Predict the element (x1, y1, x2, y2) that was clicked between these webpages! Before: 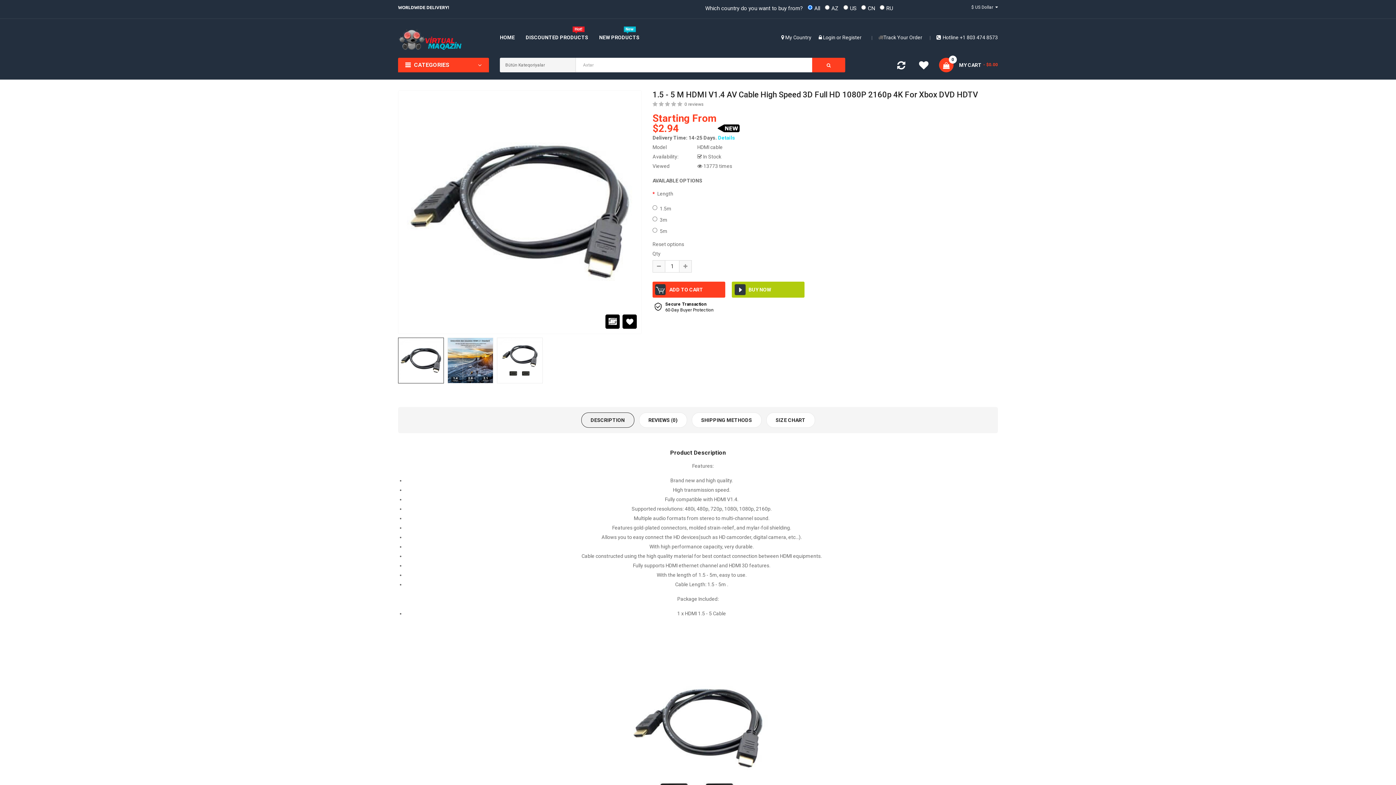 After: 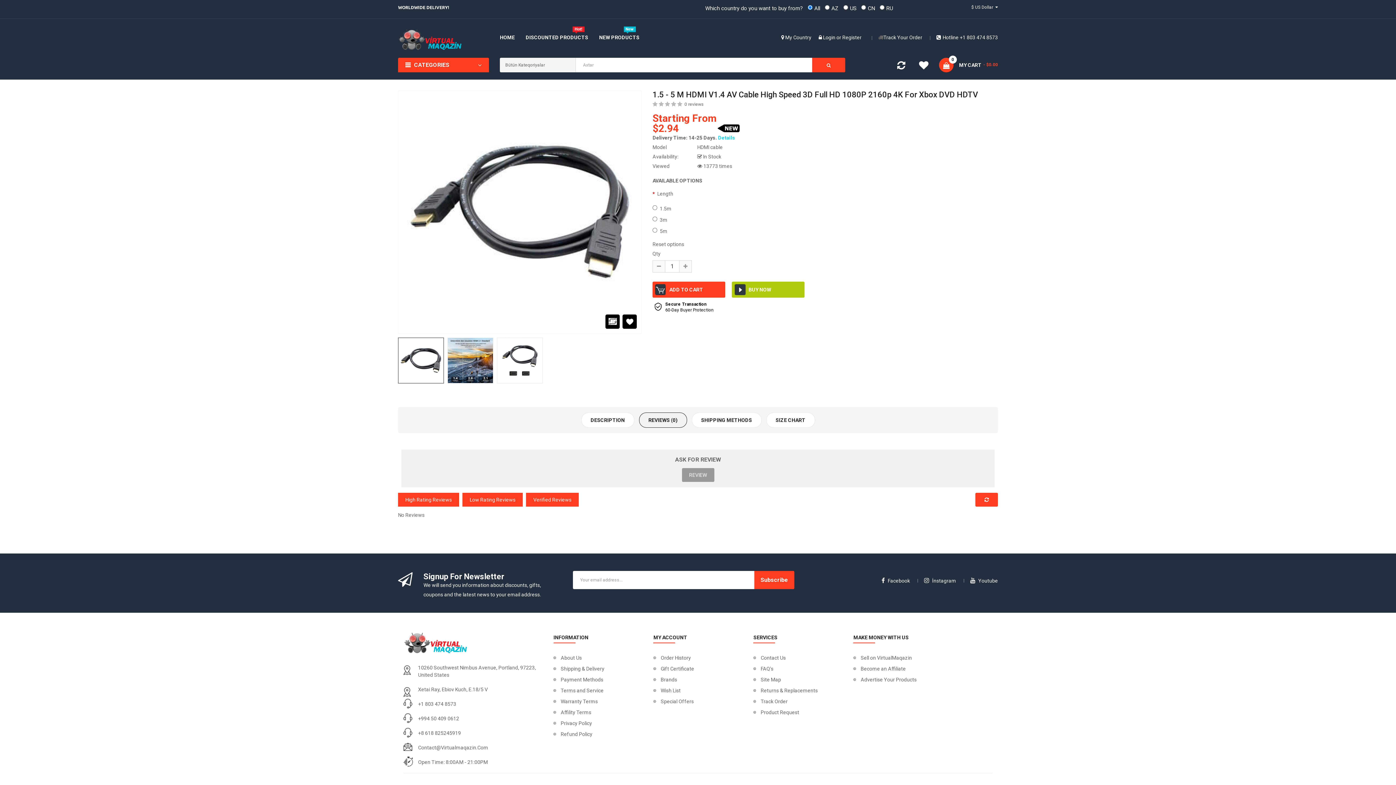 Action: label: REVIEWS (0) bbox: (639, 412, 687, 428)